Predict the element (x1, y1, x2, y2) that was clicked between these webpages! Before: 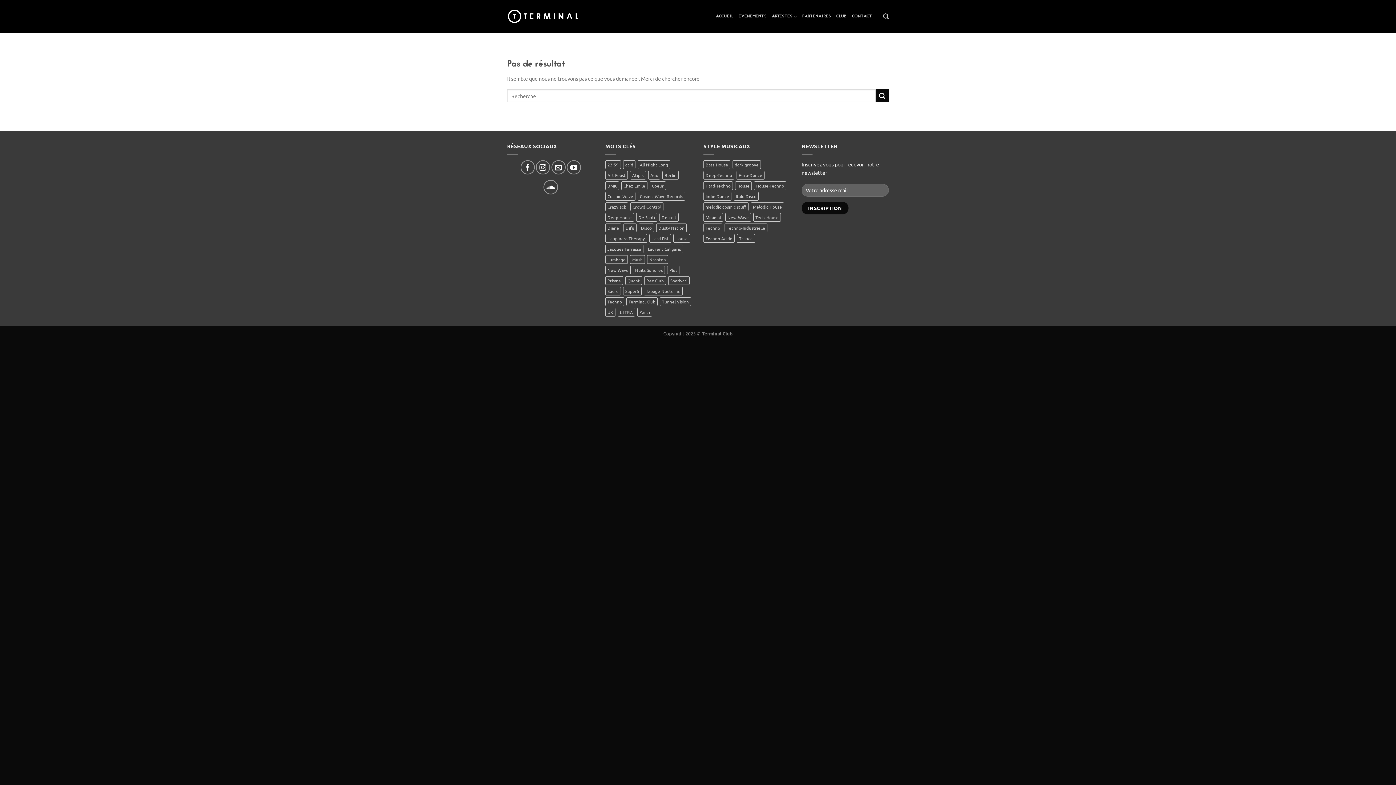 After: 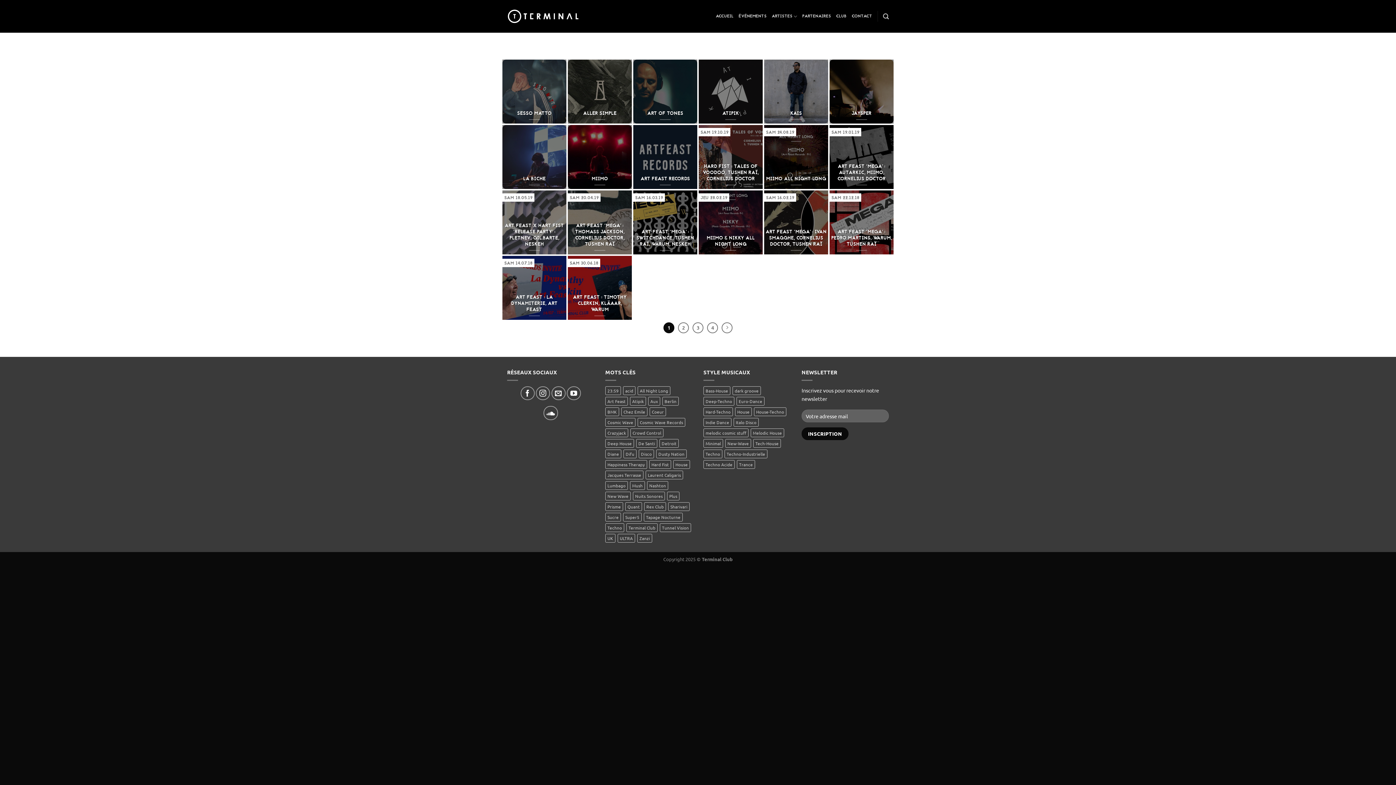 Action: label: Art Feast (71 éléments) bbox: (605, 170, 628, 179)